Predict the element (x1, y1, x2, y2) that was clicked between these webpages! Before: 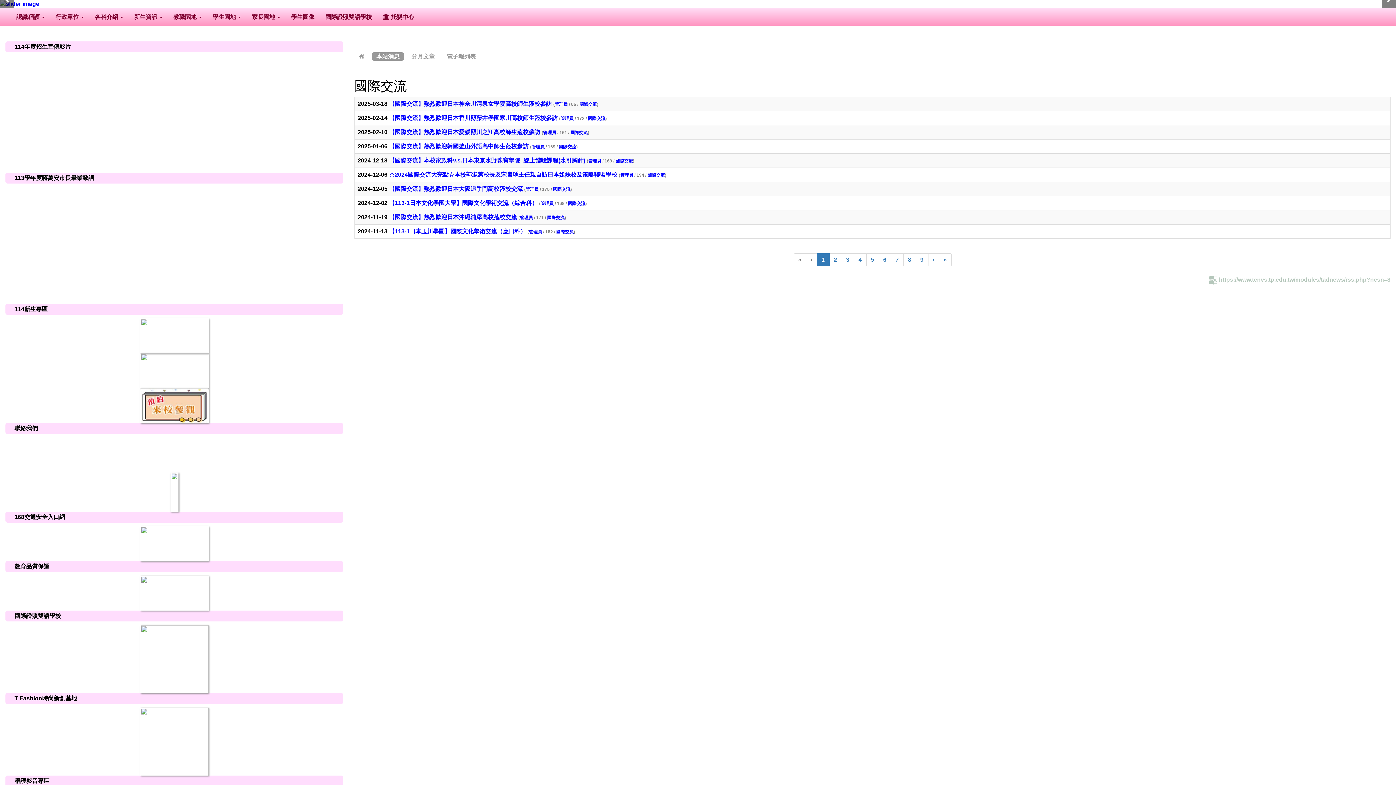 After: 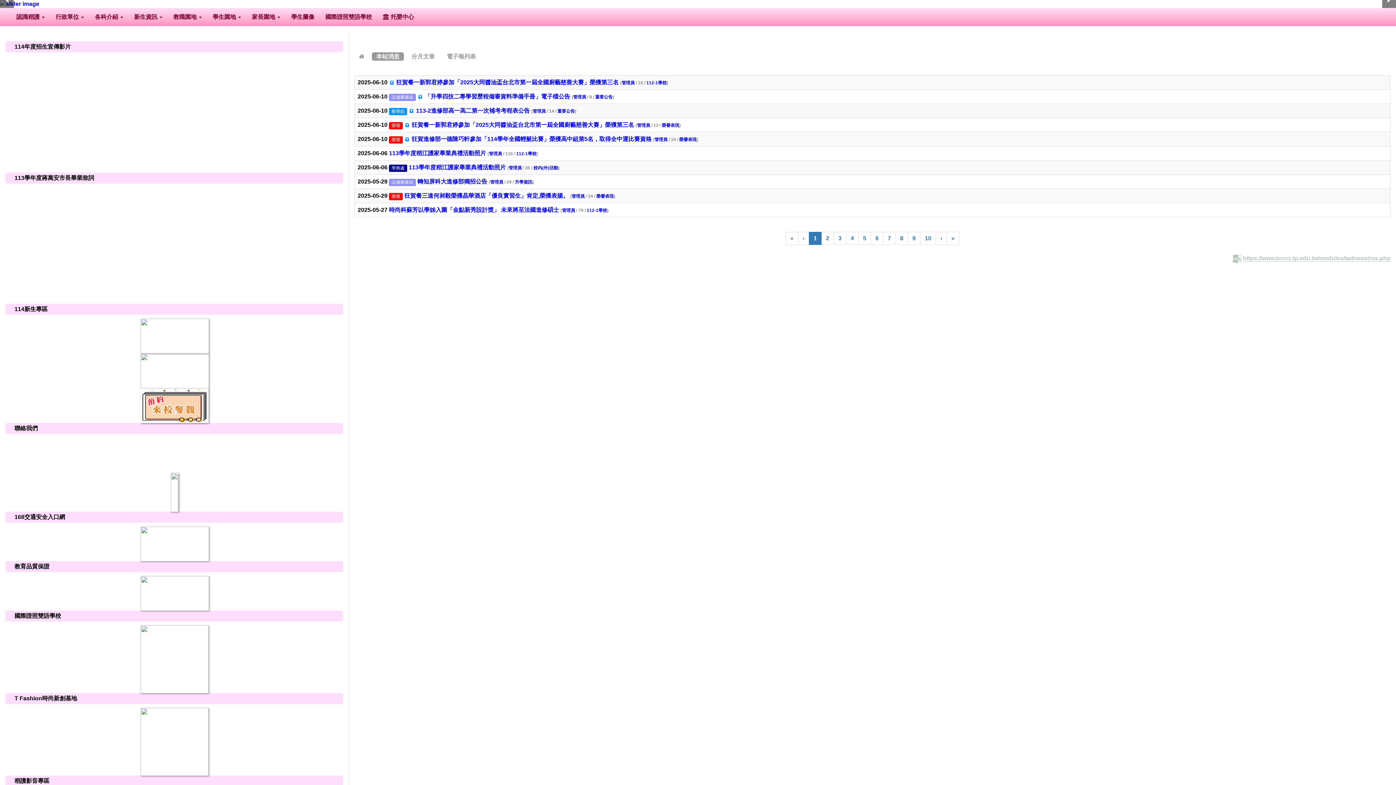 Action: bbox: (588, 158, 601, 163) label: 管理員